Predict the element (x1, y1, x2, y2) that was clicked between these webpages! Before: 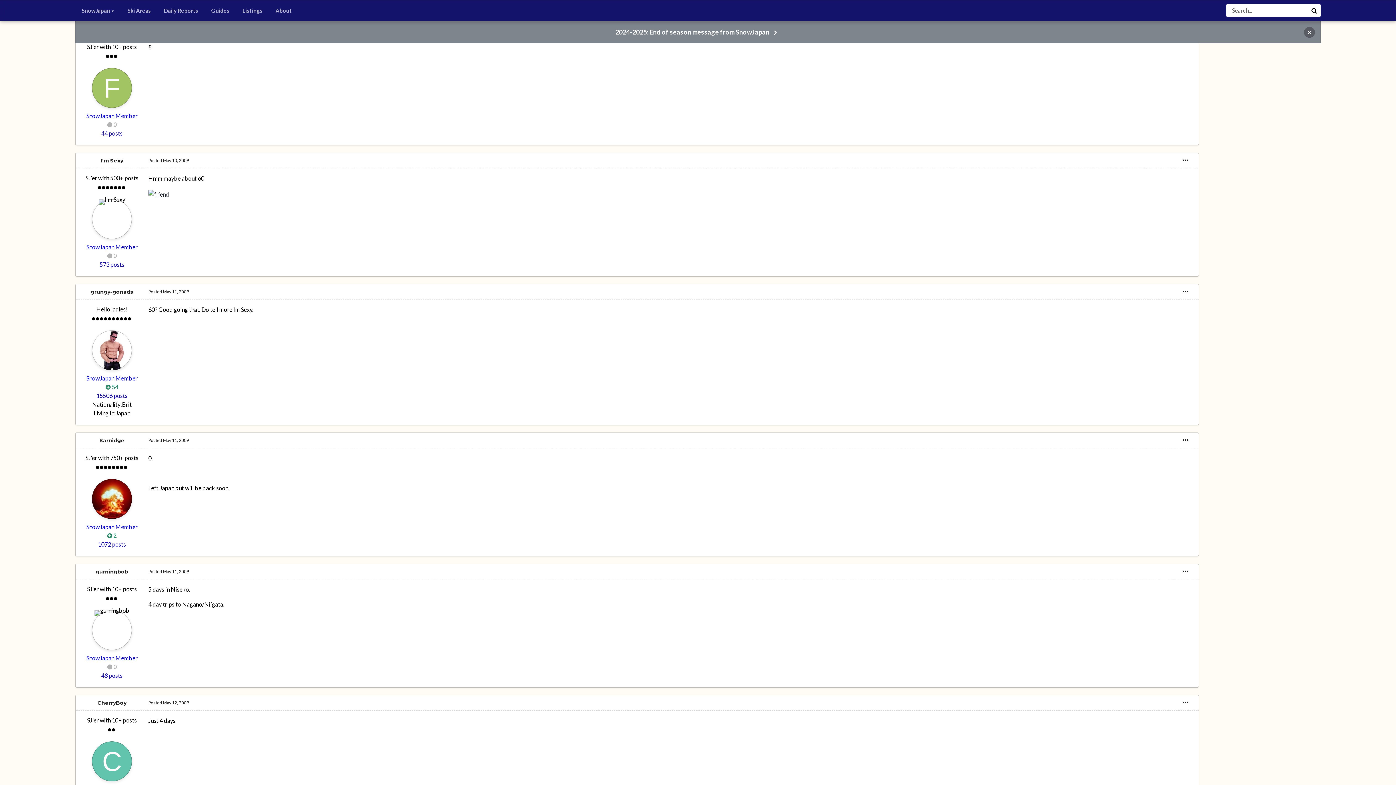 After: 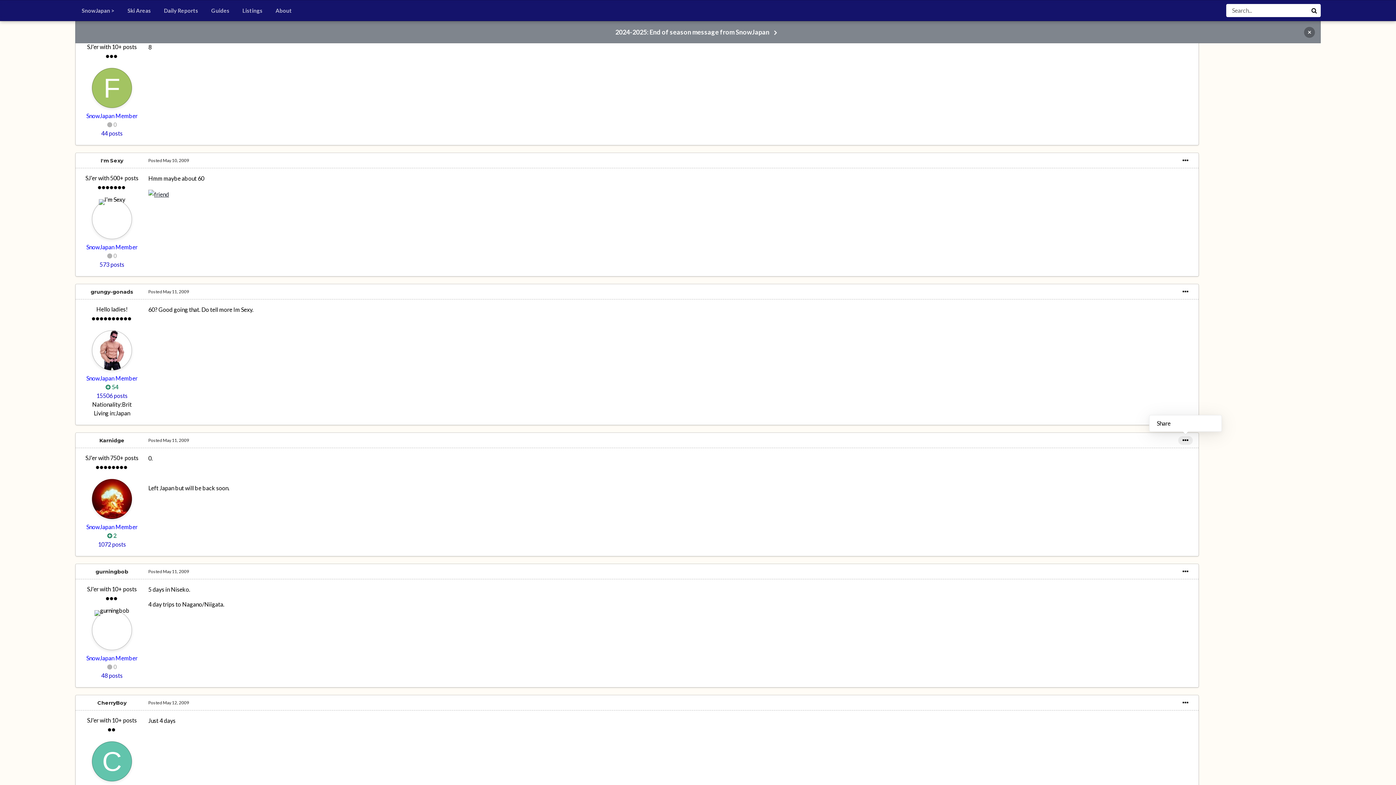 Action: bbox: (1178, 436, 1193, 445)